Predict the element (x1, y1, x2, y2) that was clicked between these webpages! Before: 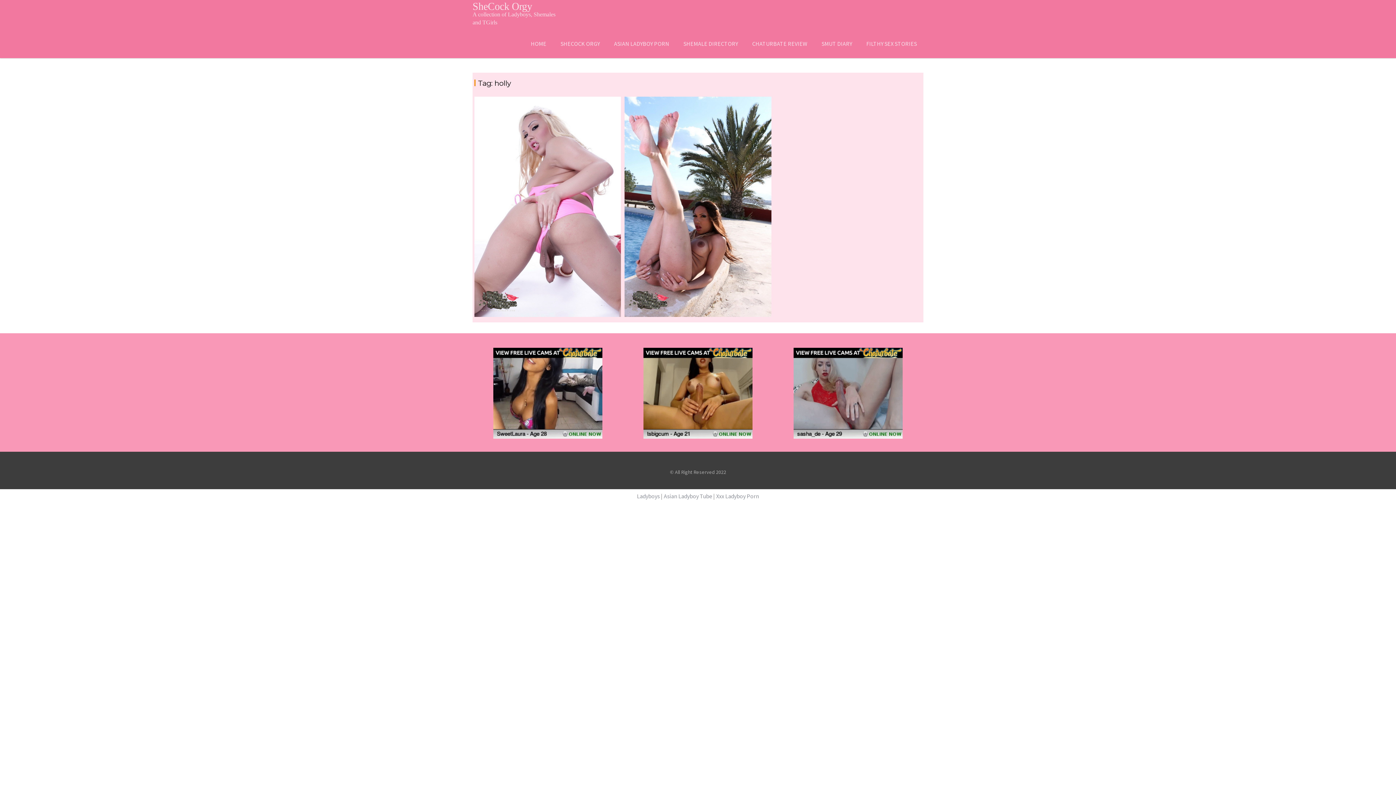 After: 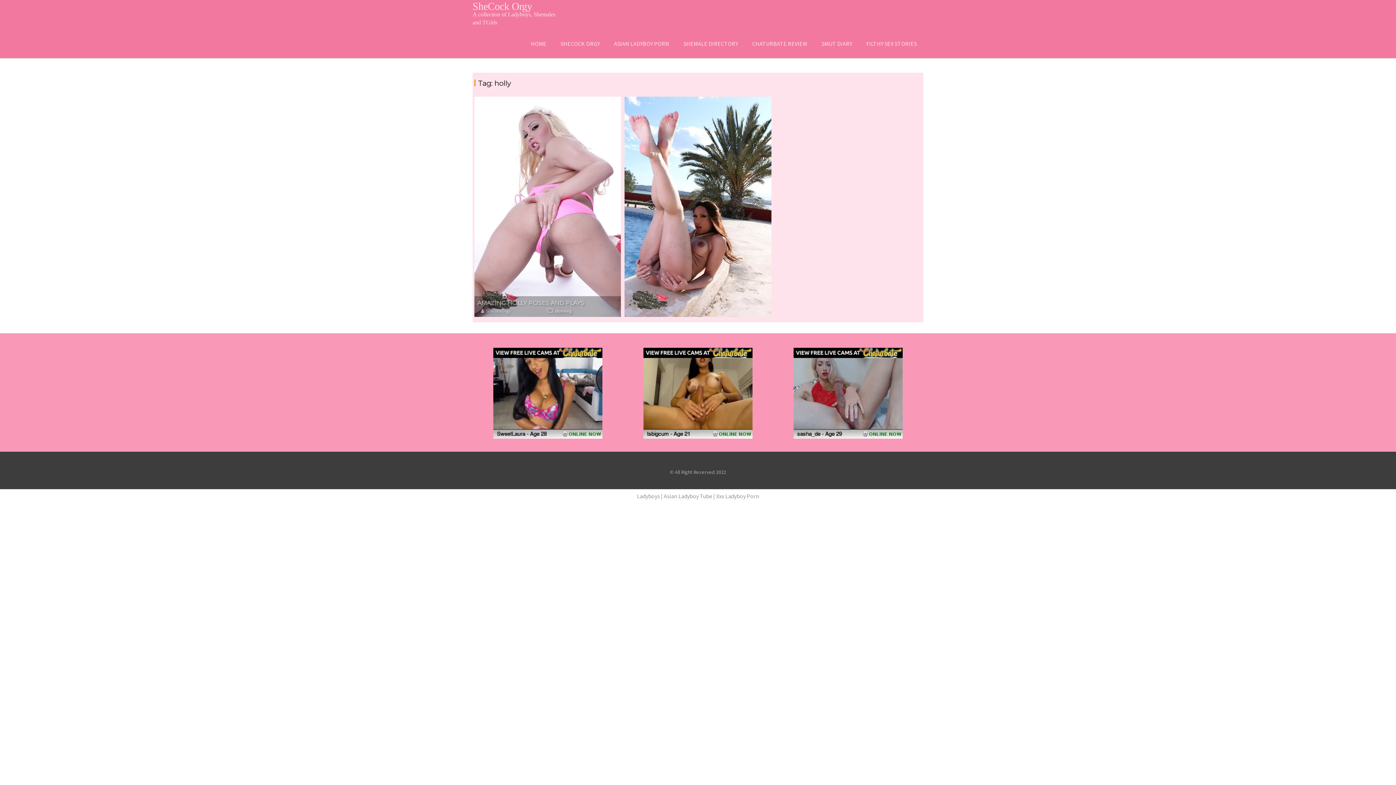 Action: bbox: (474, 96, 621, 316)